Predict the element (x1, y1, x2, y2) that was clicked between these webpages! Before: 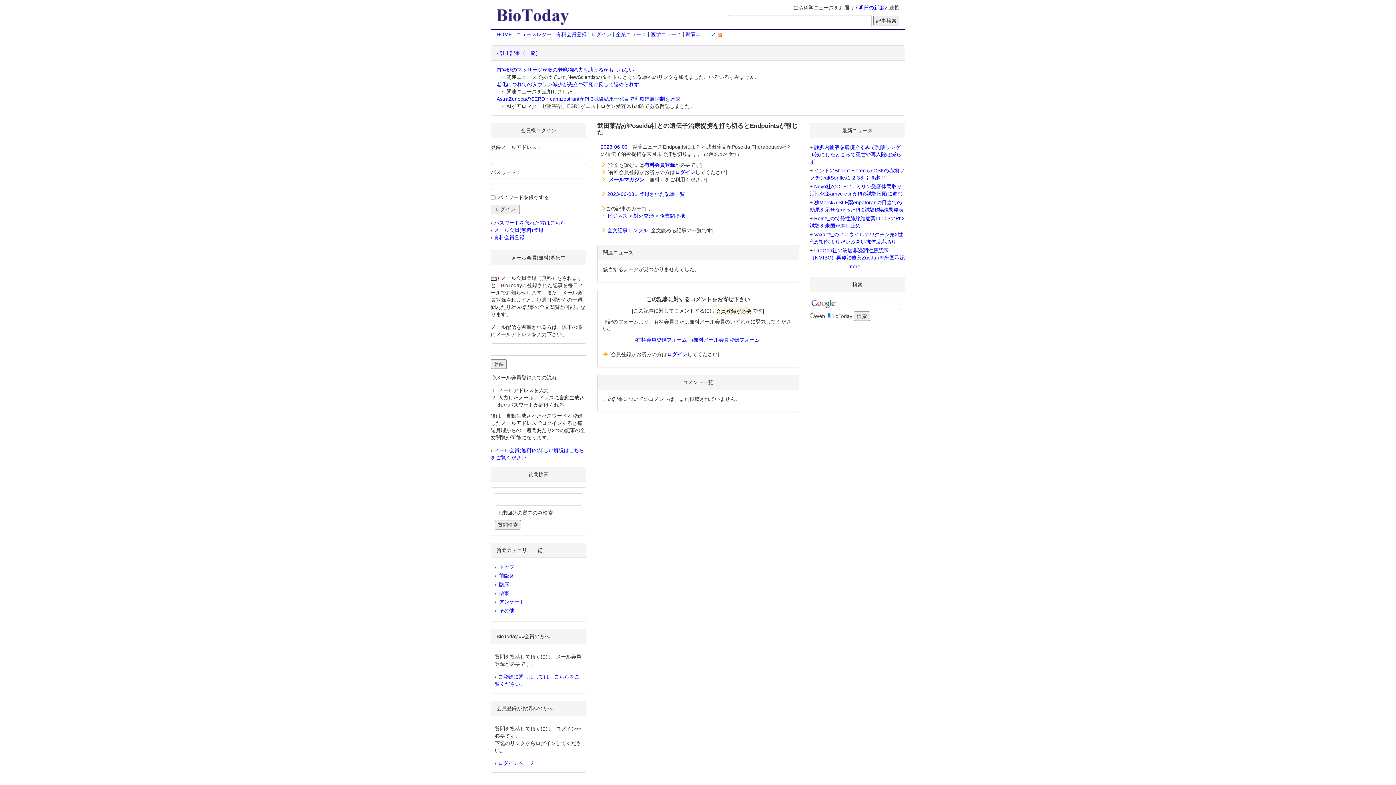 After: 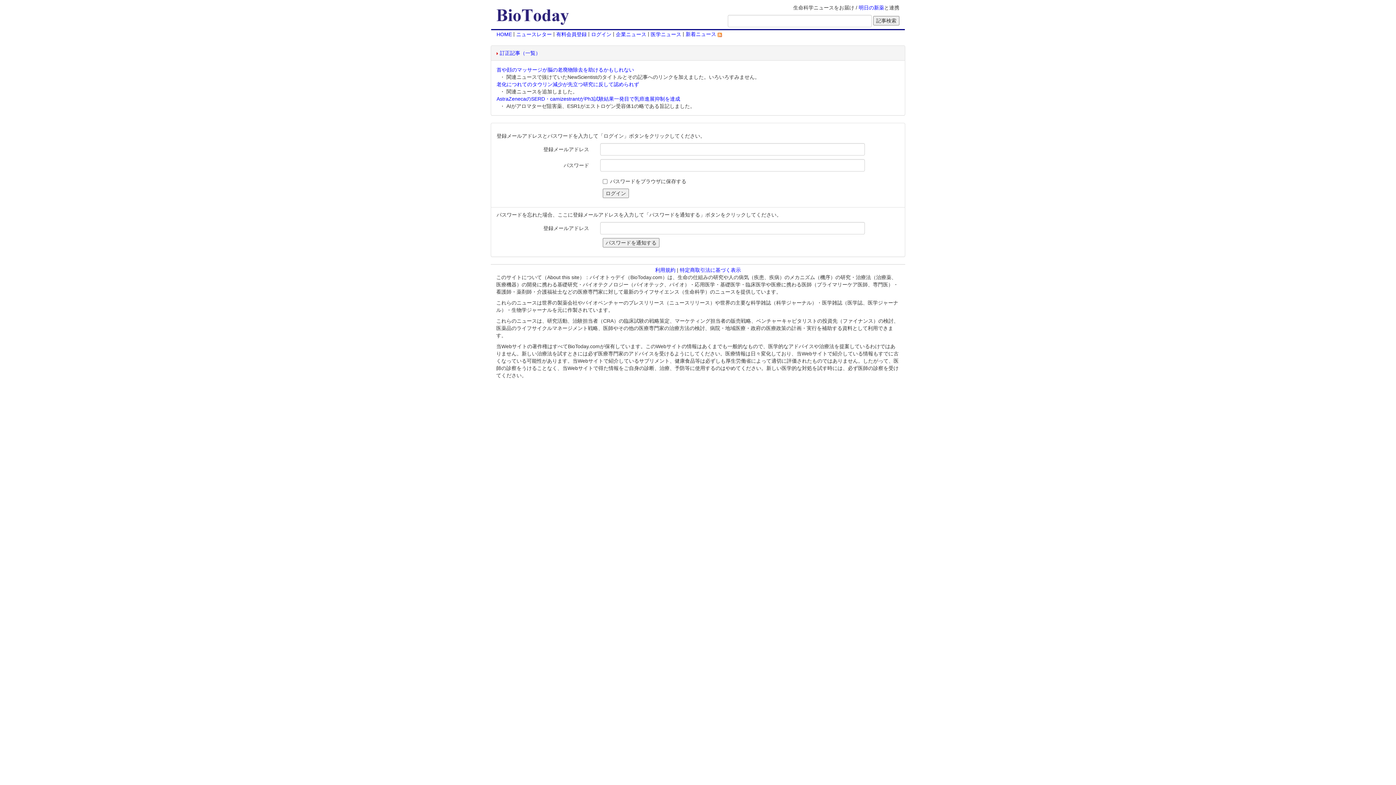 Action: bbox: (667, 351, 687, 357) label: ログイン